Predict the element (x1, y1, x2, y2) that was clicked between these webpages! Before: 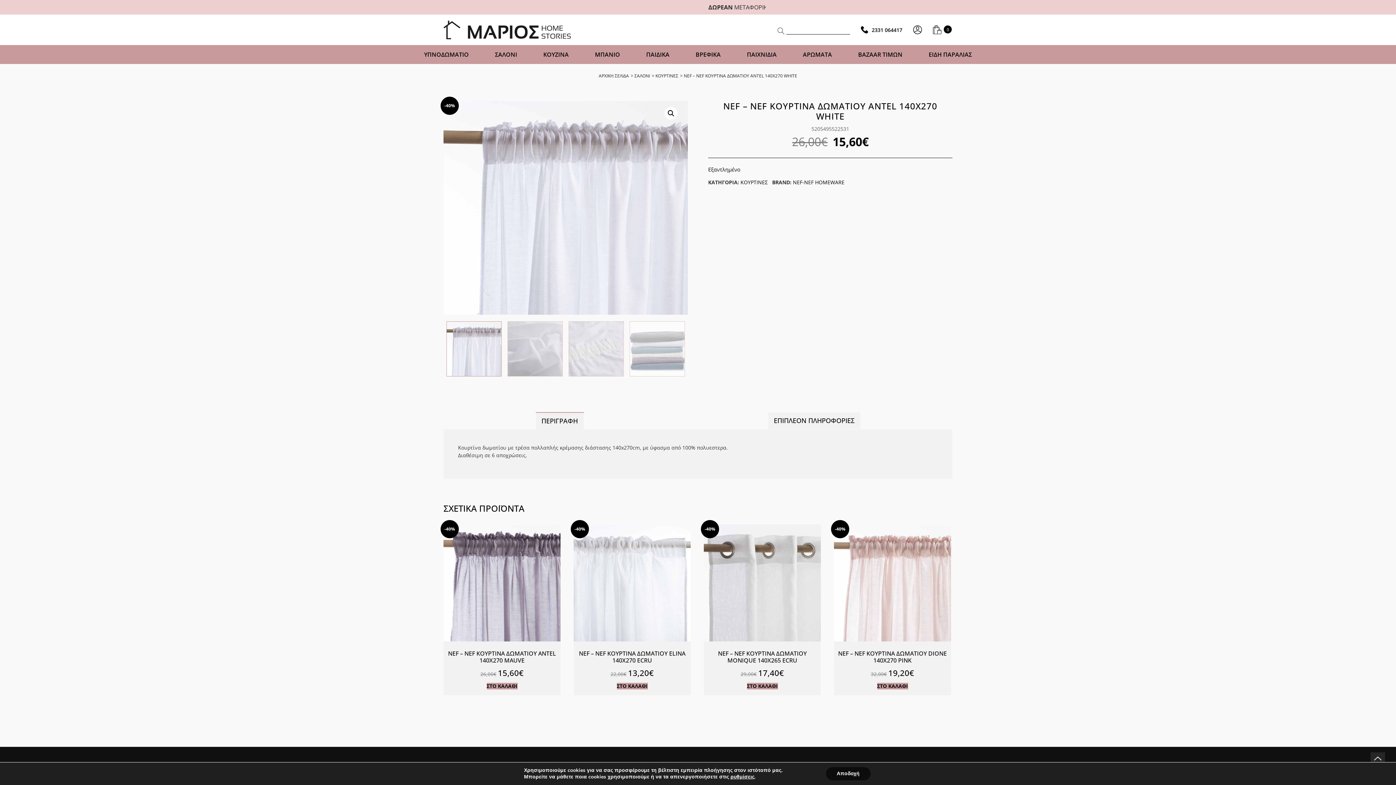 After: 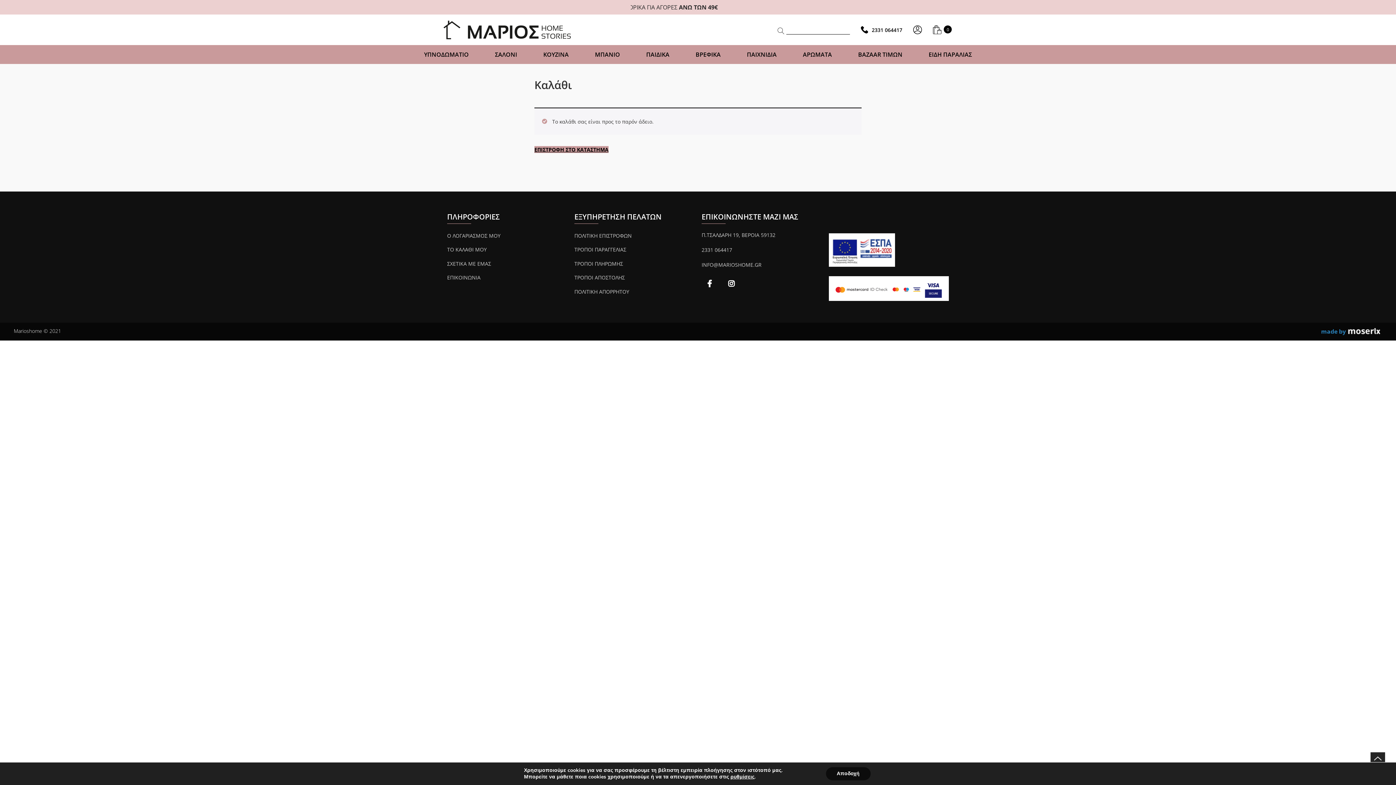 Action: label: 0 bbox: (944, 25, 951, 33)